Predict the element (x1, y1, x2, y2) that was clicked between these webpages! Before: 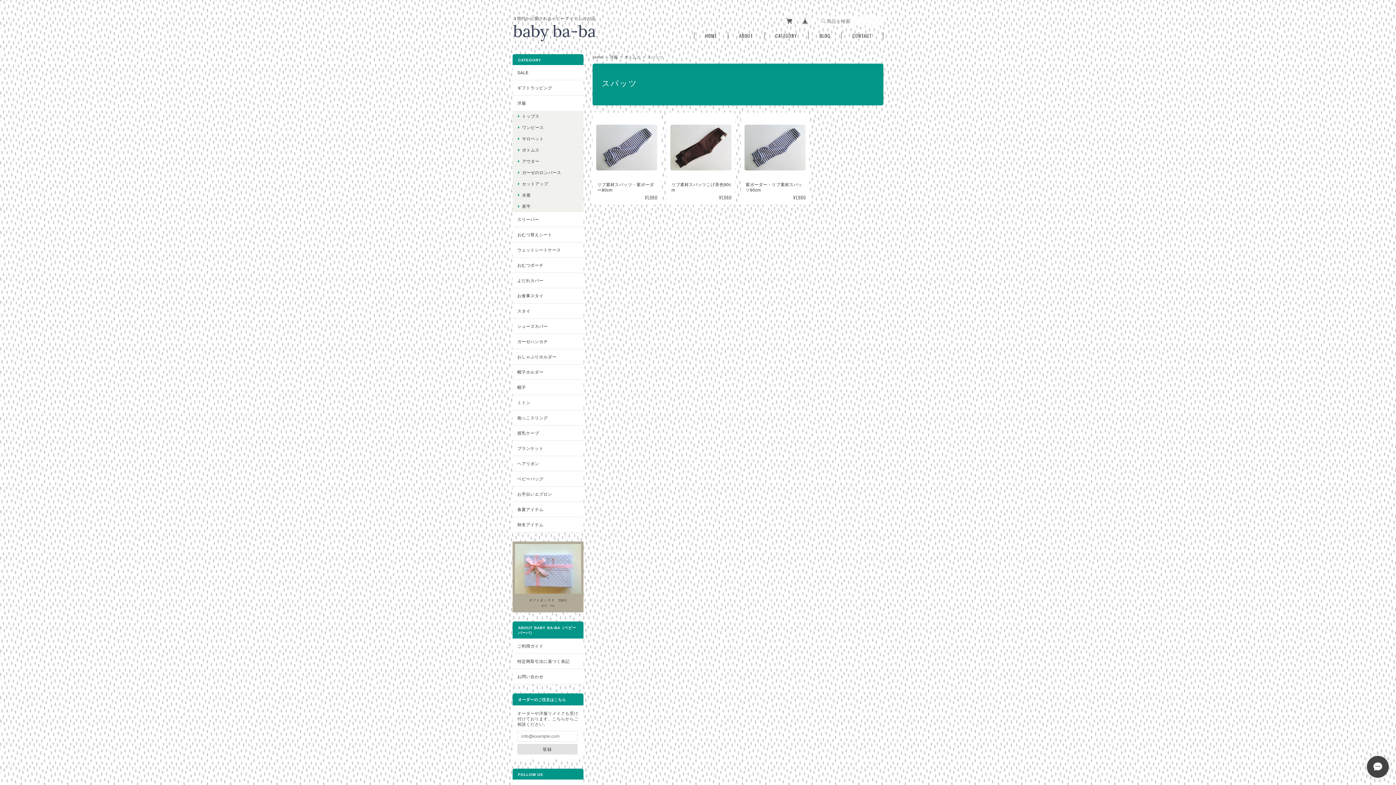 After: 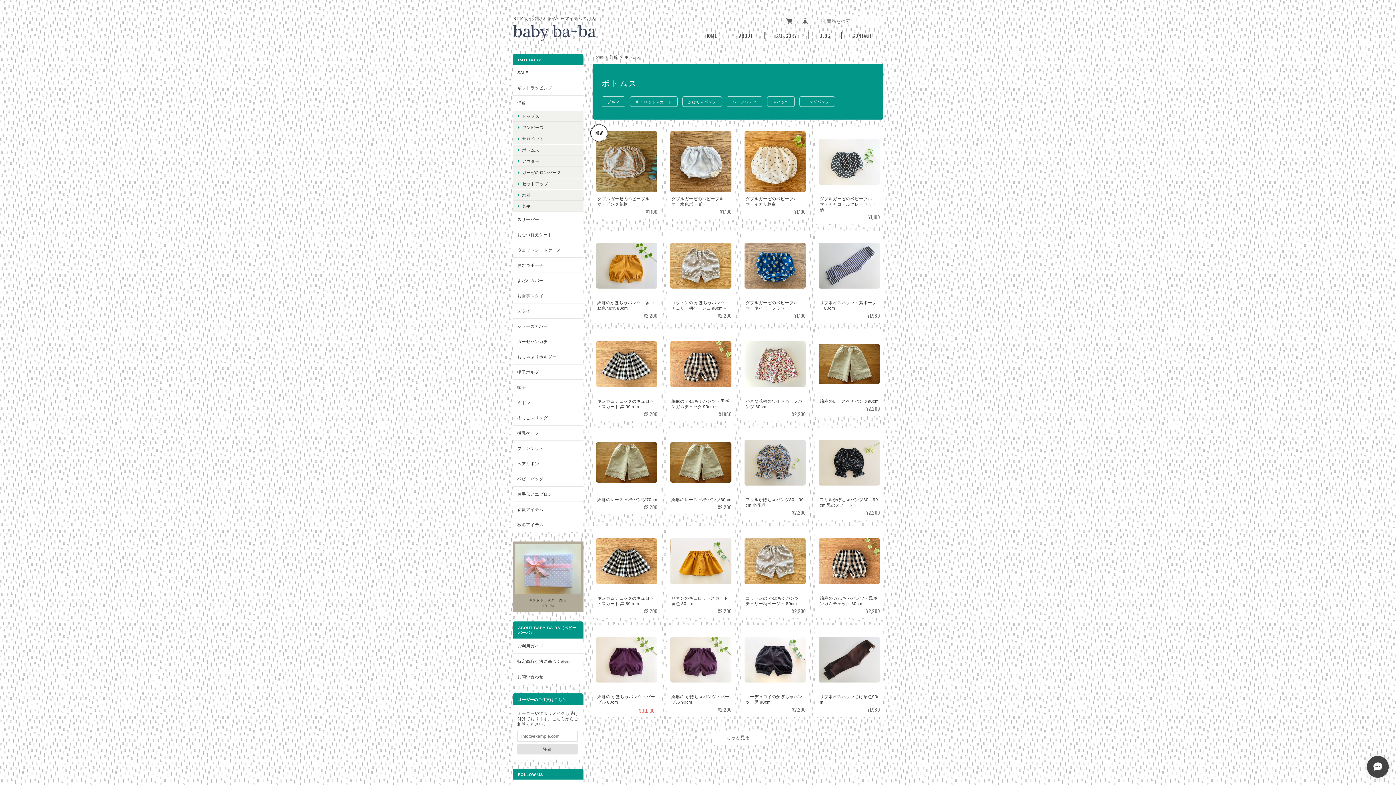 Action: bbox: (624, 54, 646, 60) label: ボトムス